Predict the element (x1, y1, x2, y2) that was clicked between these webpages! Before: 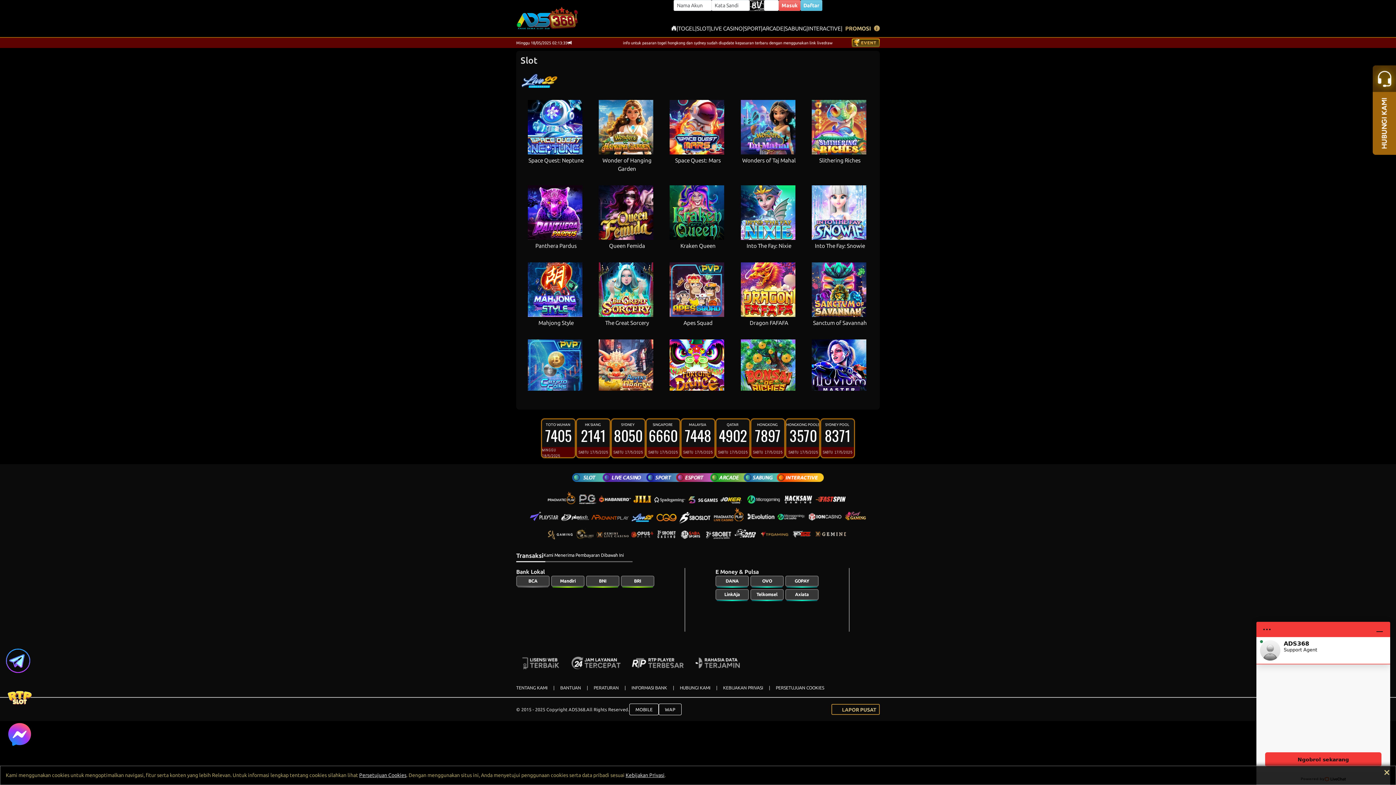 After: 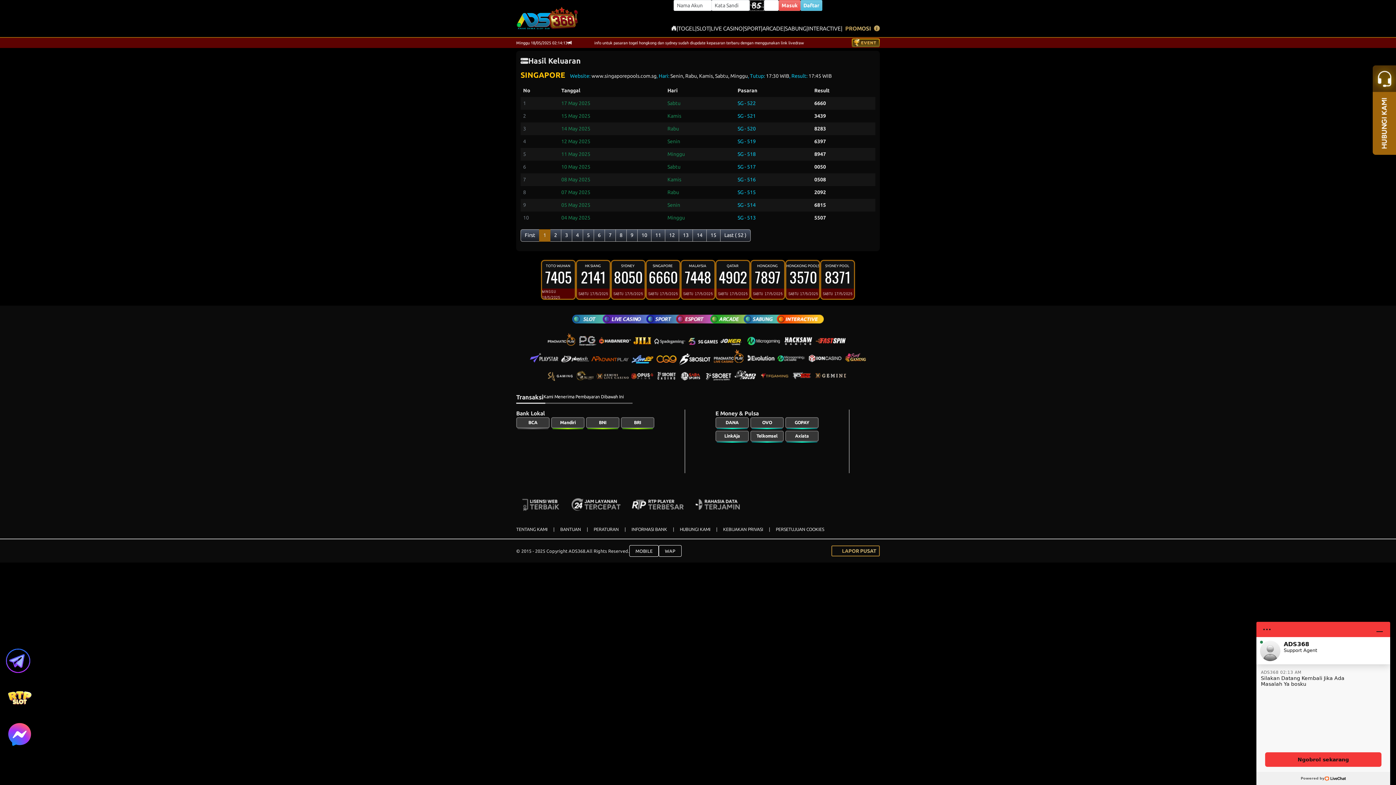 Action: label: SINGAPORE 
6660
SABTU 17/5/2025 bbox: (645, 418, 680, 458)